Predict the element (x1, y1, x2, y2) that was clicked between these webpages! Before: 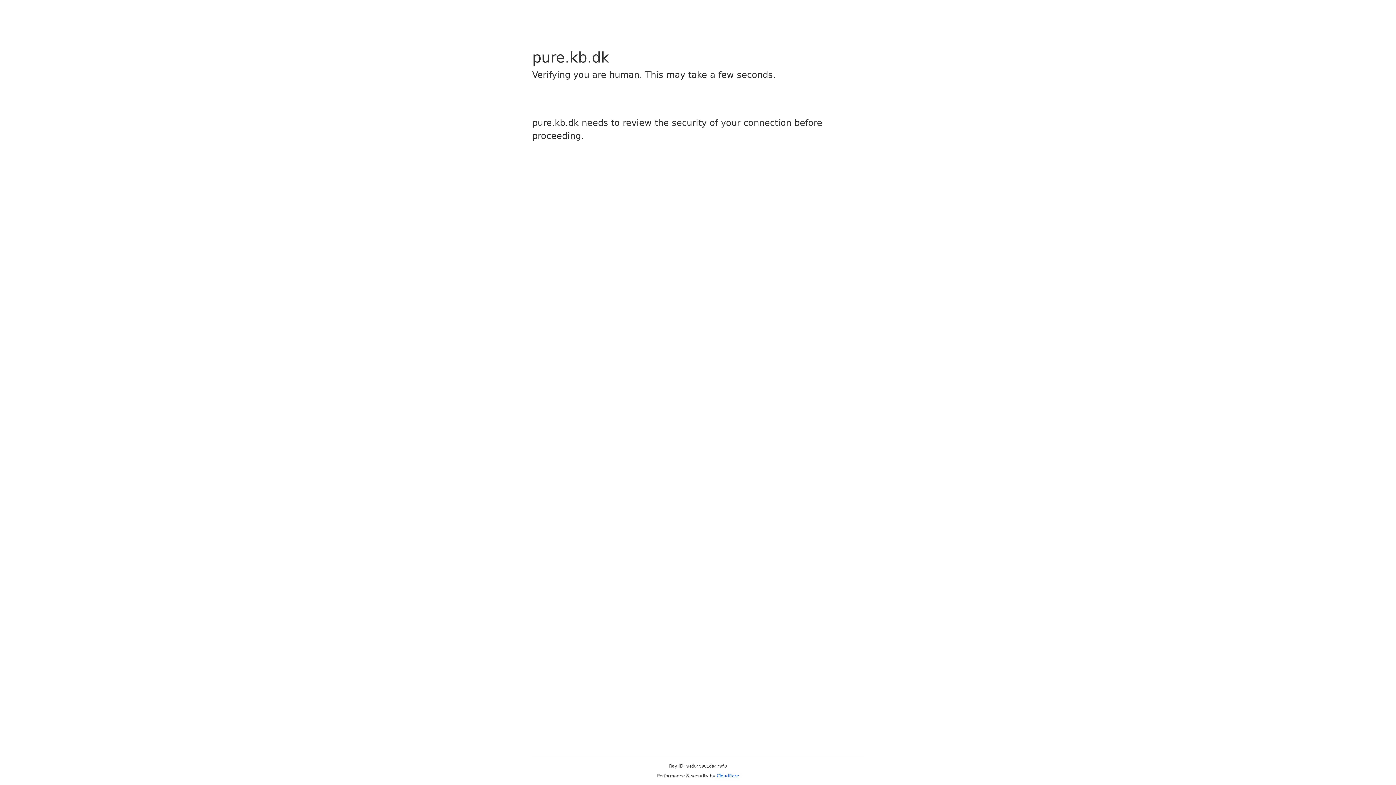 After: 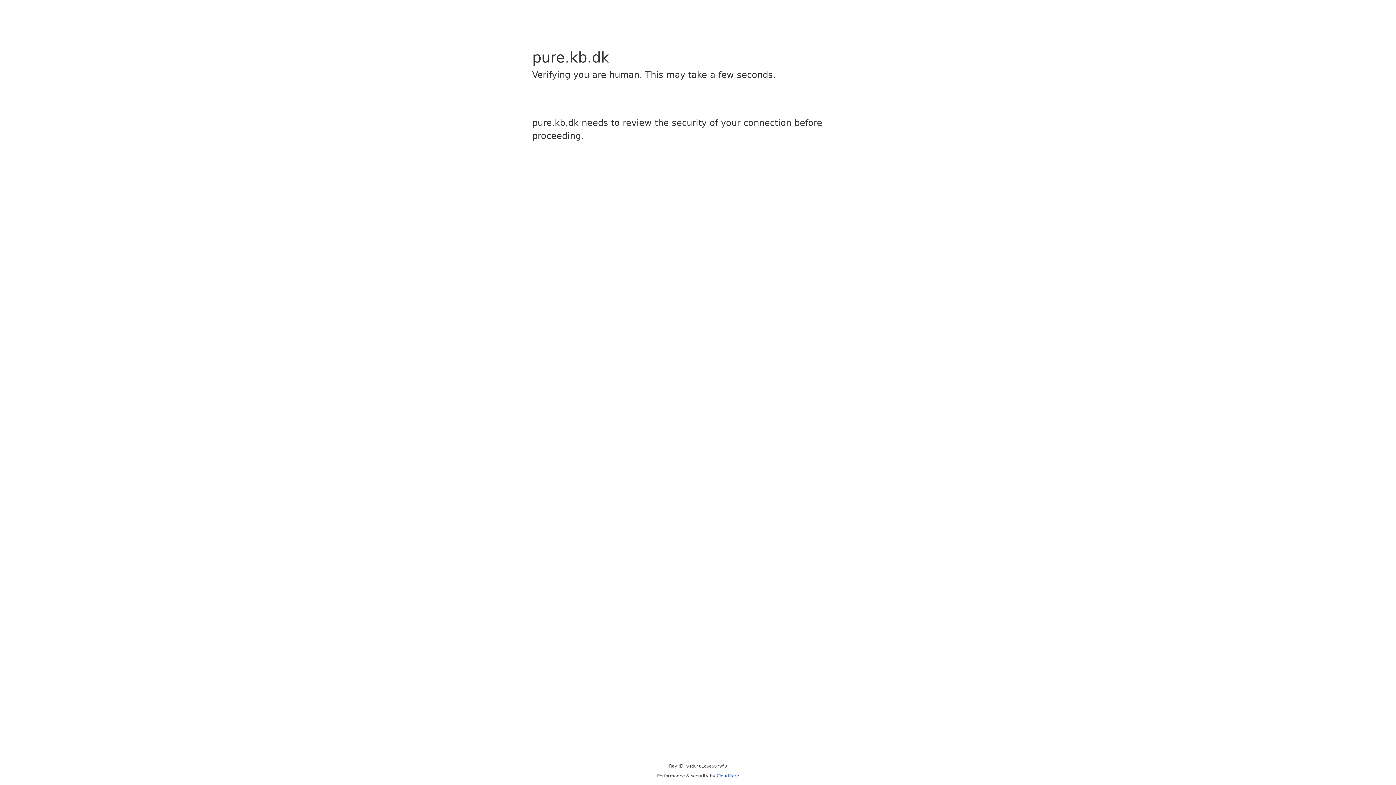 Action: bbox: (716, 773, 739, 778) label: Cloudflare